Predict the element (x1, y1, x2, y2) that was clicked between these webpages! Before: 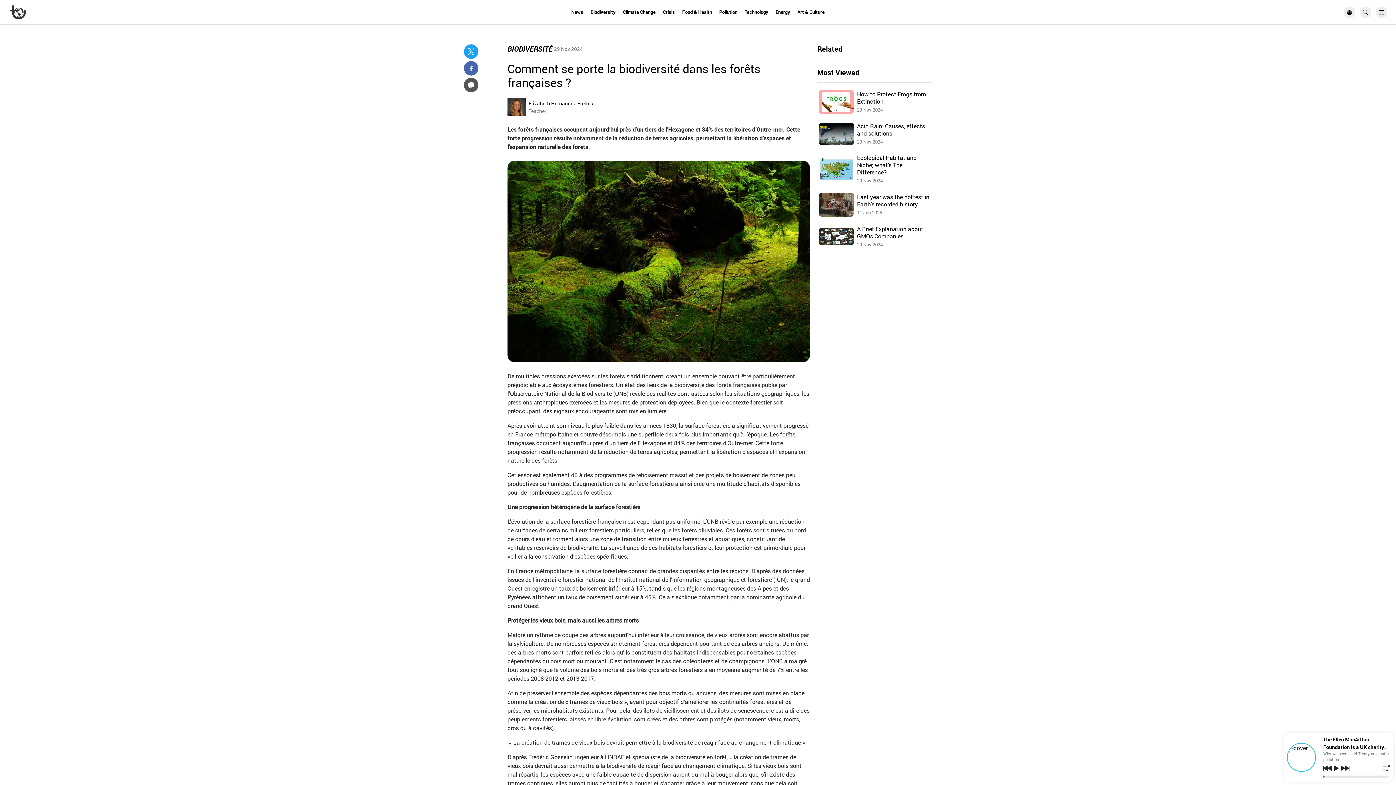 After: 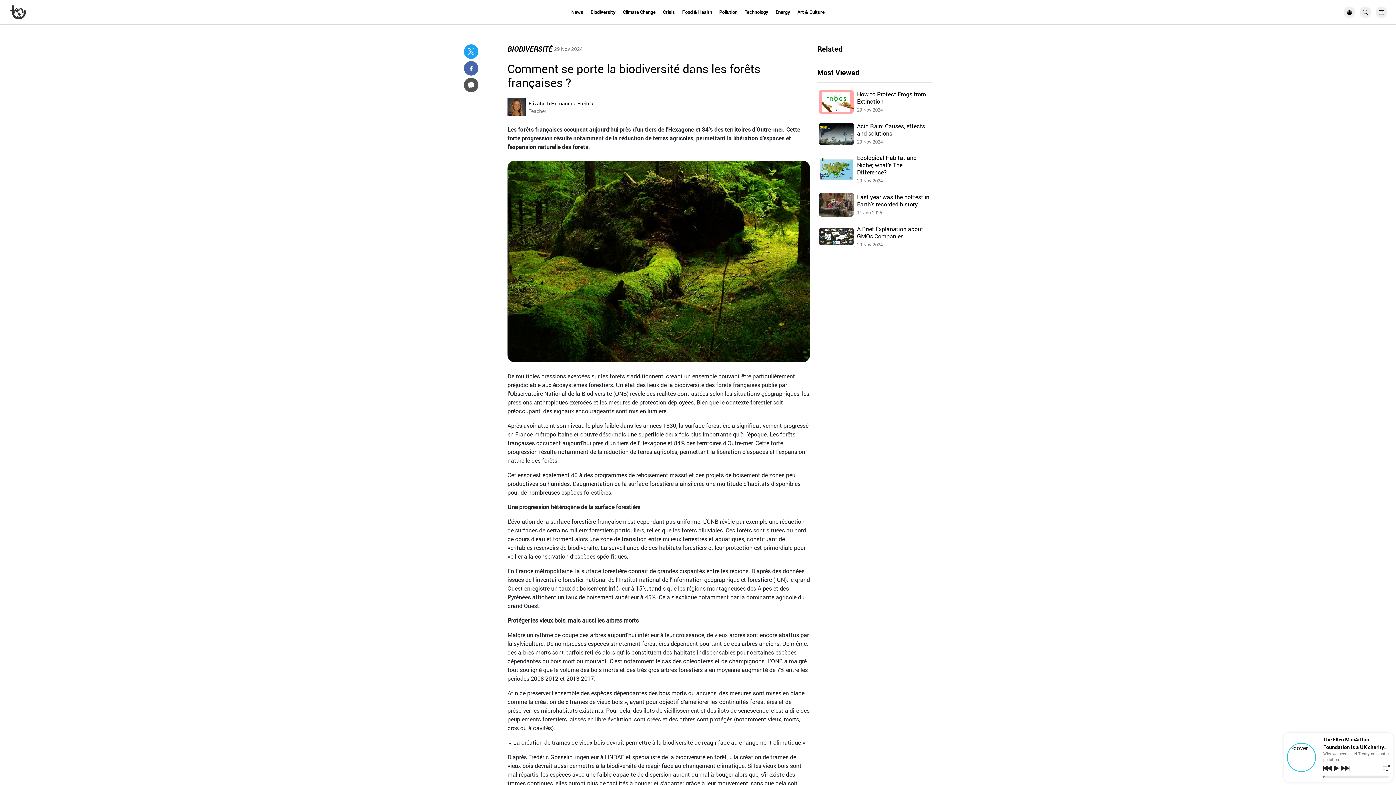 Action: bbox: (464, 44, 478, 58)